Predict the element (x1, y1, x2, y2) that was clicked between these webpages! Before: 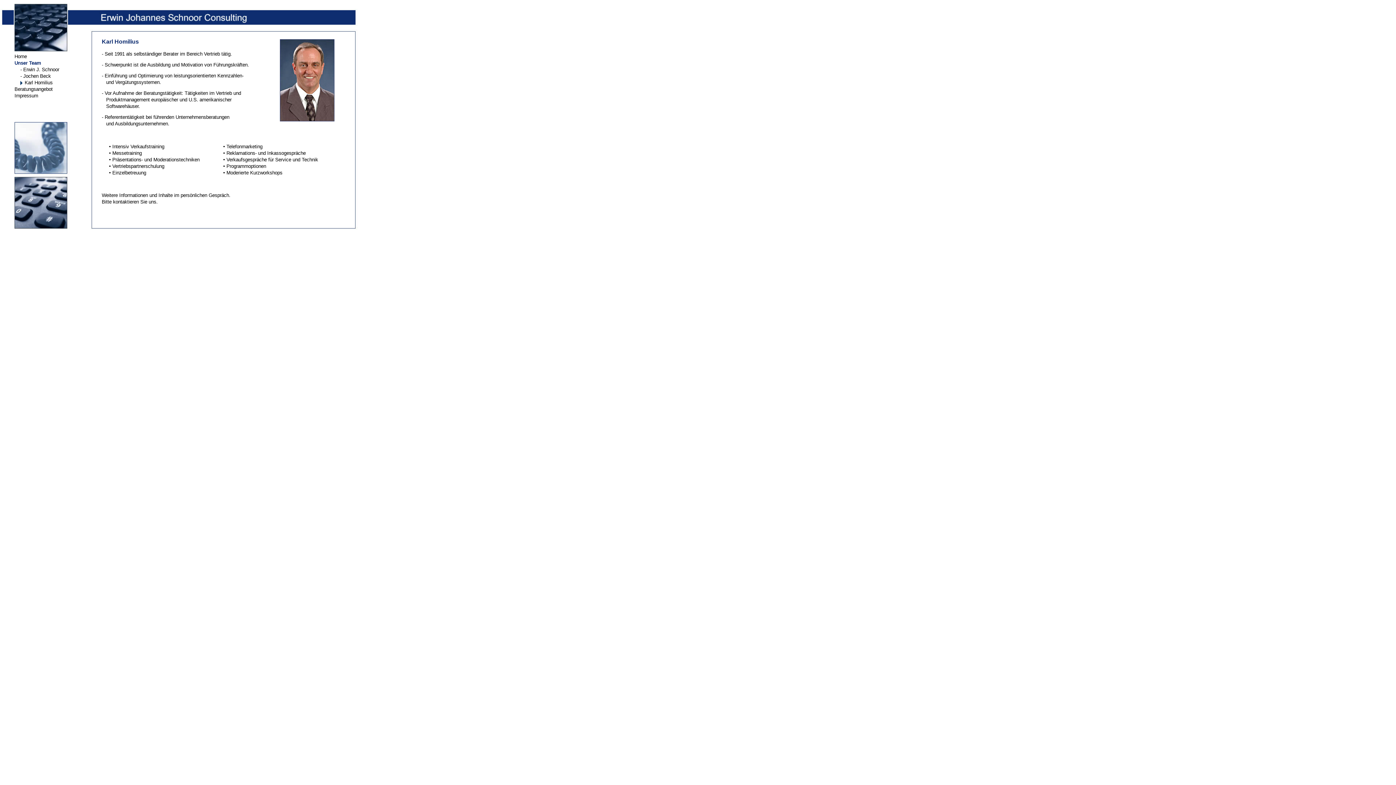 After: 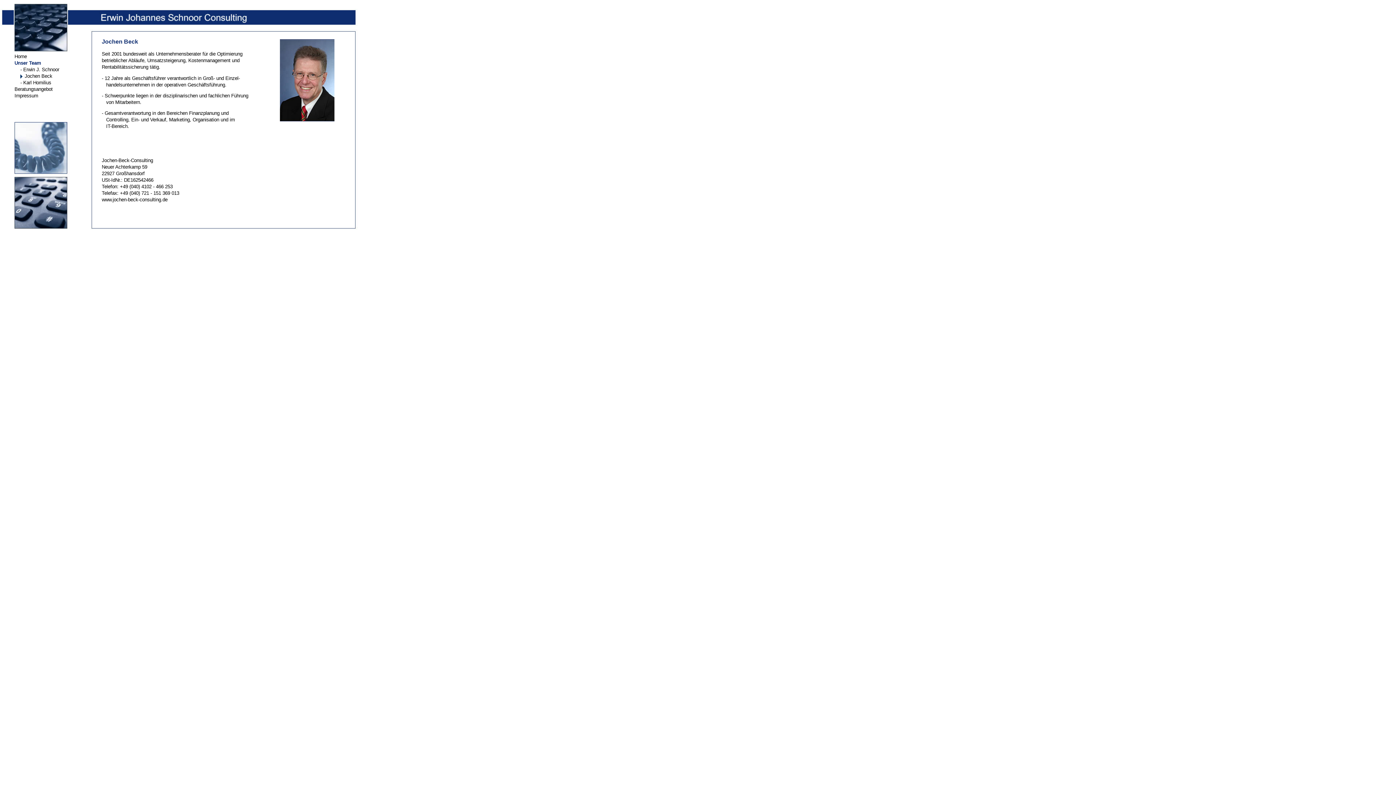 Action: bbox: (14, 73, 68, 80) label: - Jochen Beck